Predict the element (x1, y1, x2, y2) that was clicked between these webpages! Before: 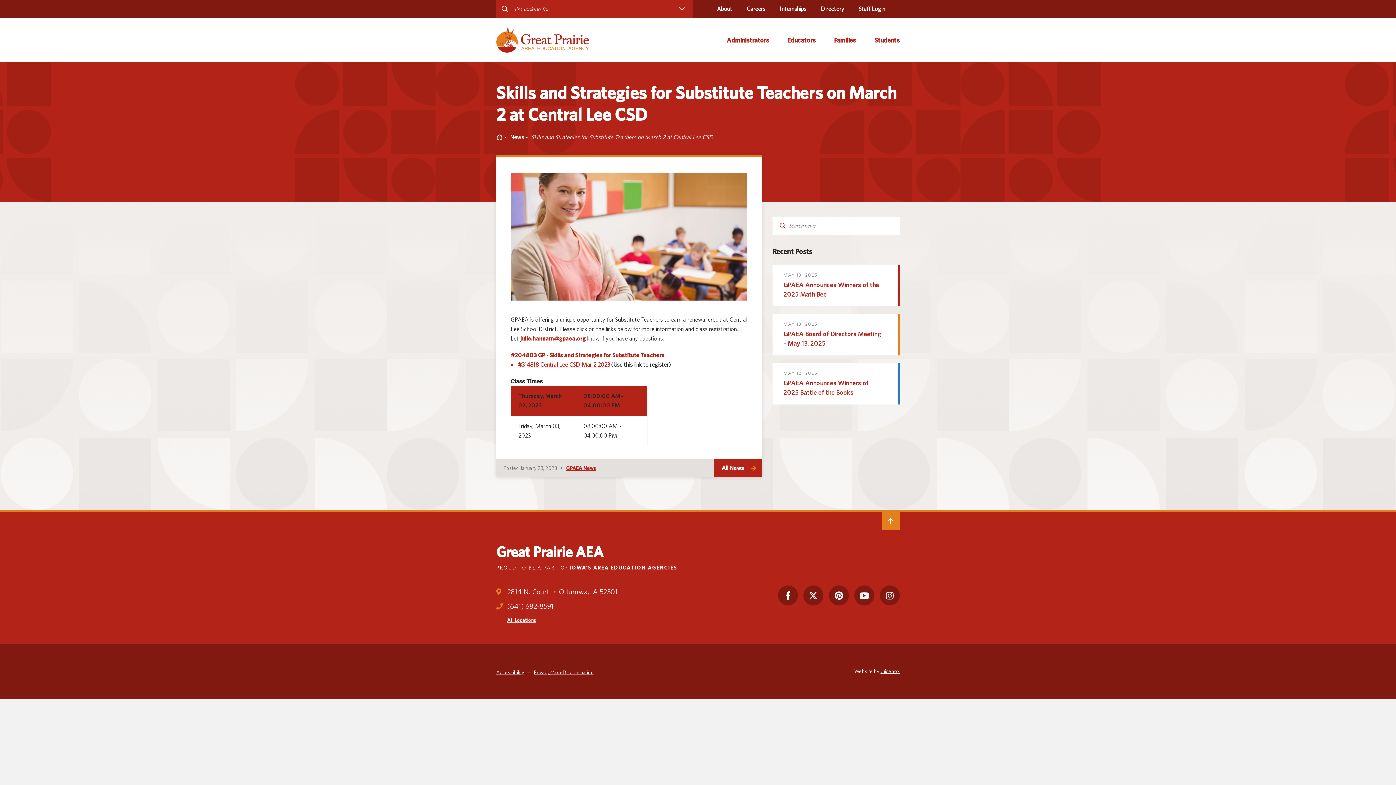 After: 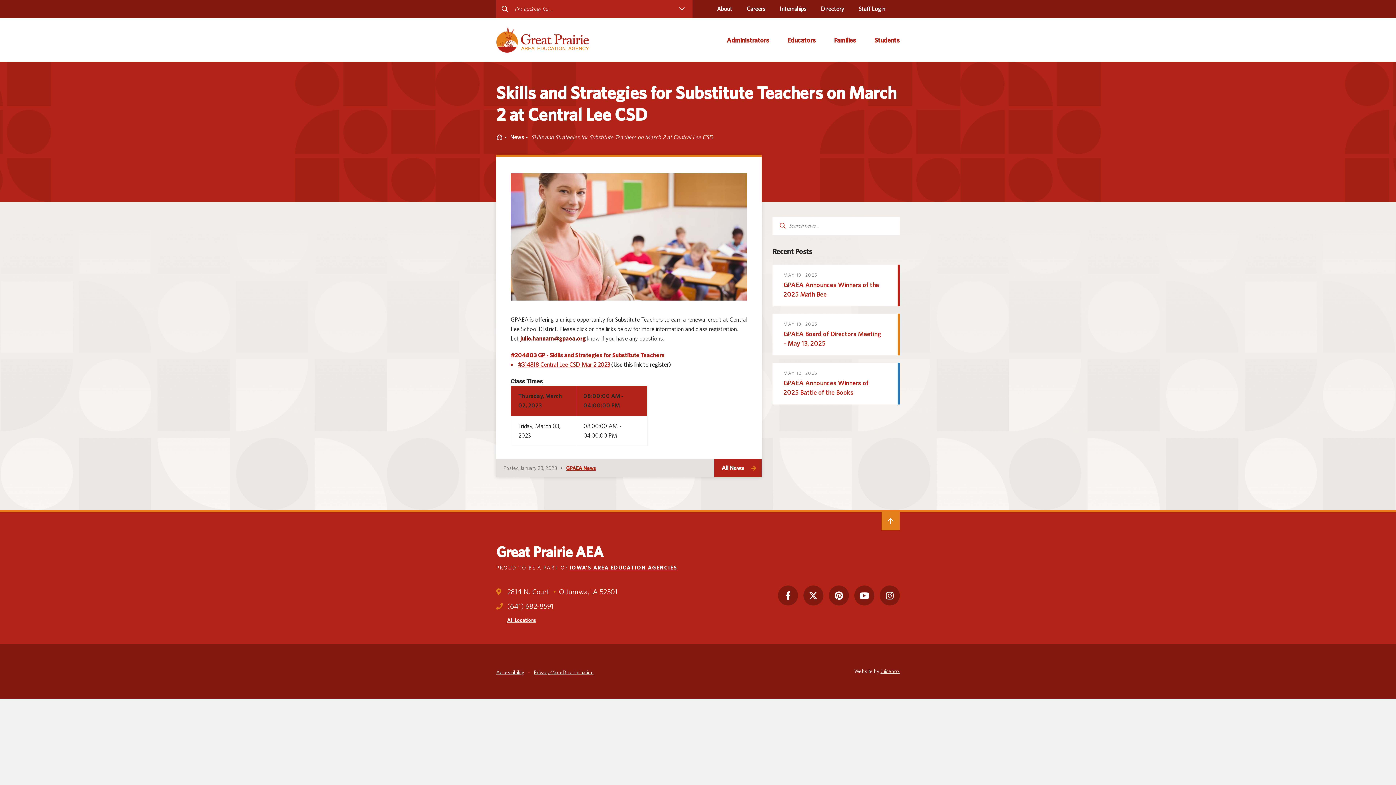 Action: bbox: (520, 335, 585, 342) label: julie.hannam@gpaea.org